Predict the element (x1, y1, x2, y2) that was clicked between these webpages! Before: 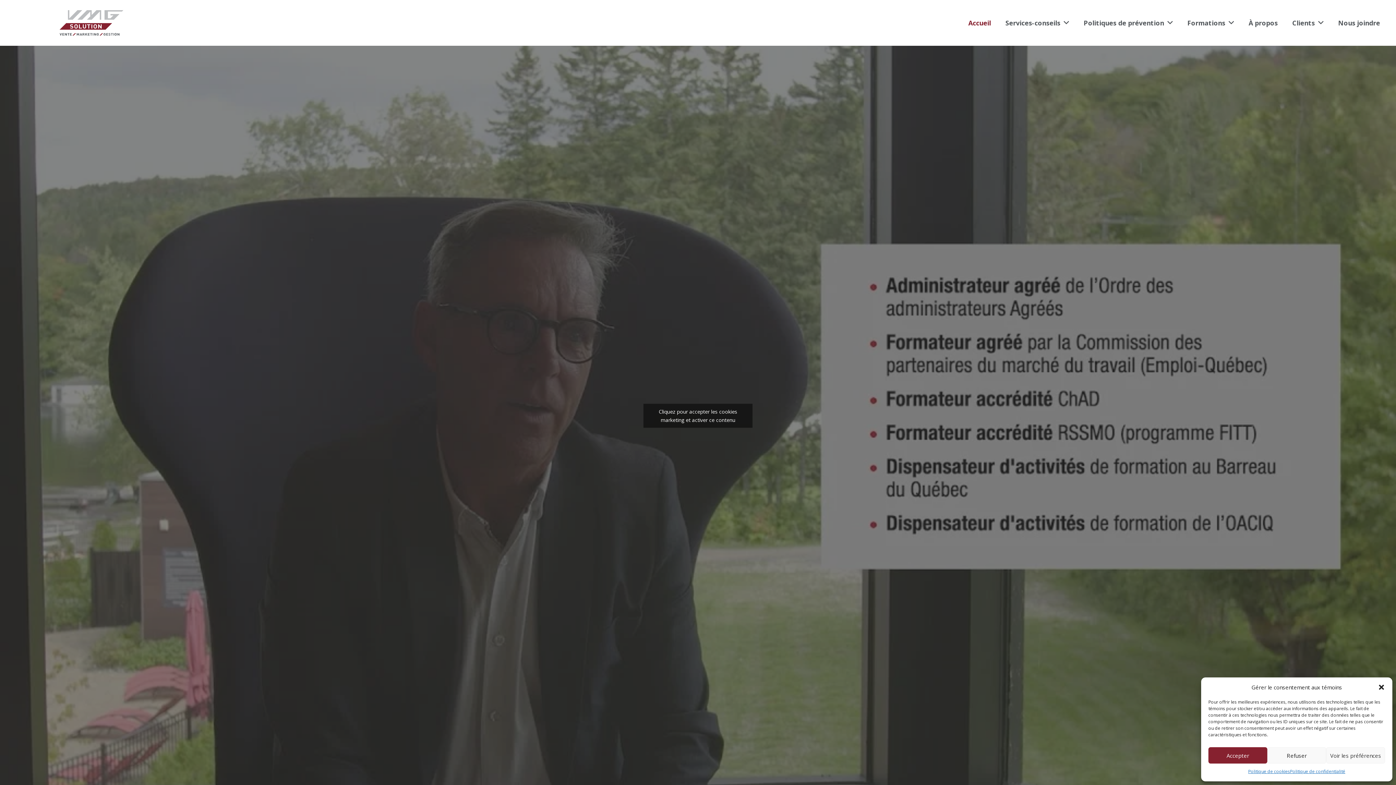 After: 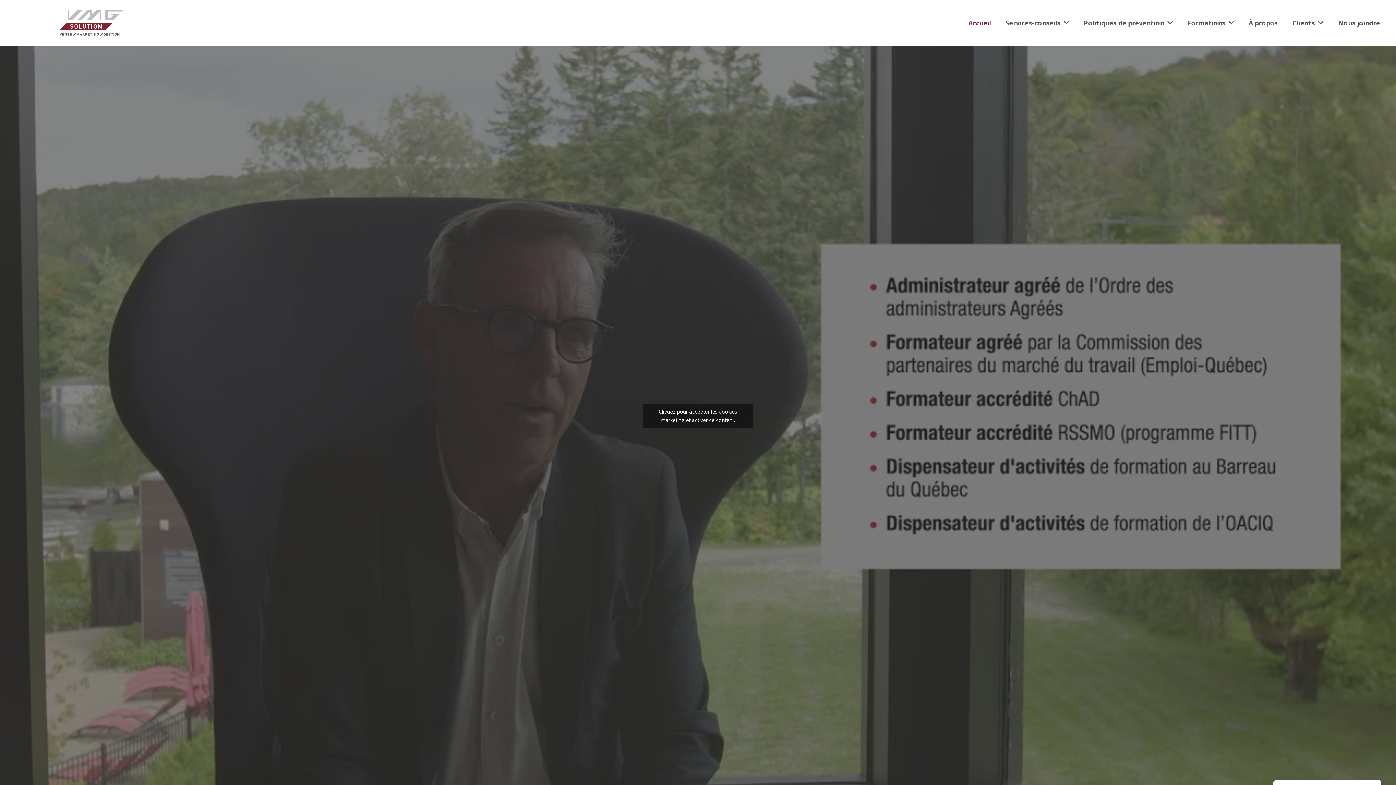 Action: bbox: (1378, 684, 1385, 691) label: Fermer la boîte de dialogue